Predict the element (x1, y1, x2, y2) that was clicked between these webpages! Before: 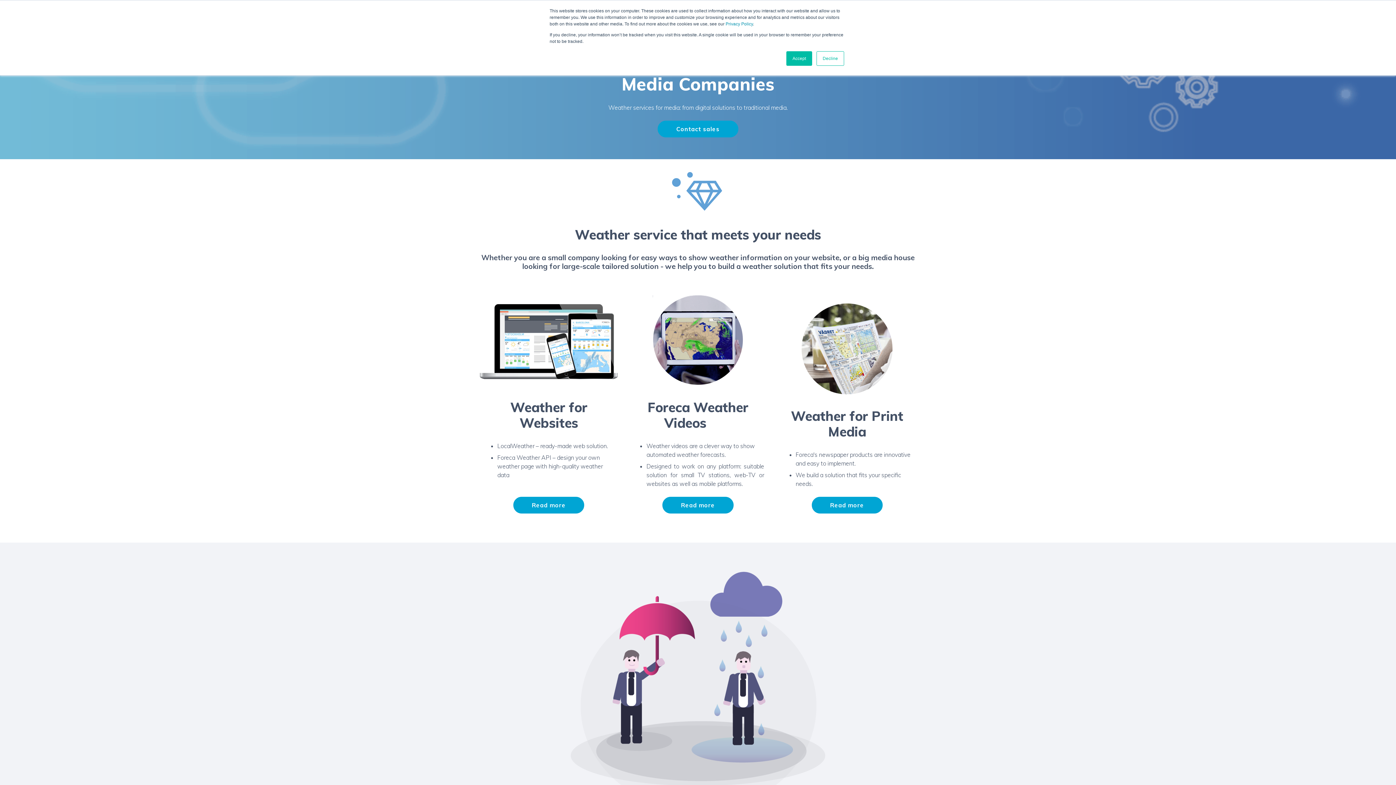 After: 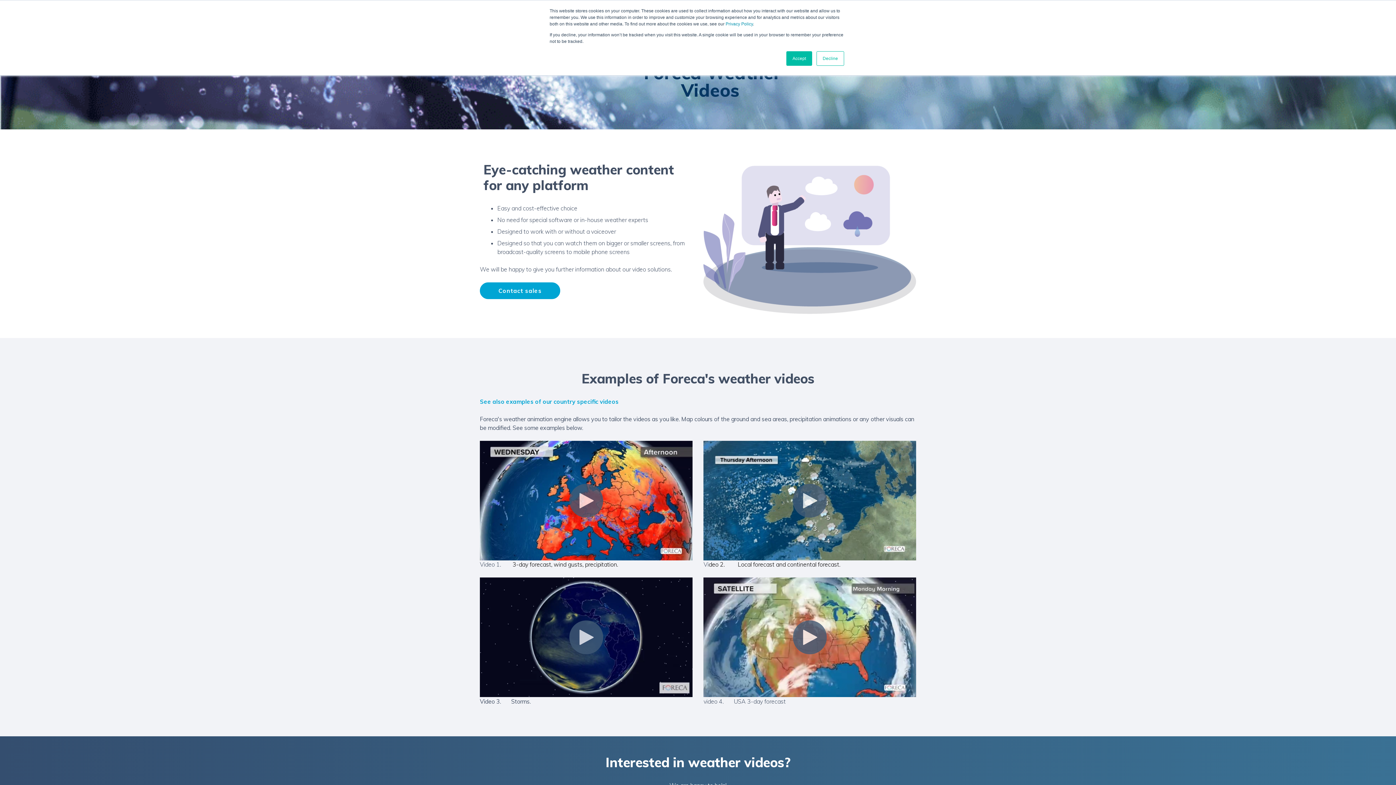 Action: label: Read more bbox: (662, 496, 733, 513)